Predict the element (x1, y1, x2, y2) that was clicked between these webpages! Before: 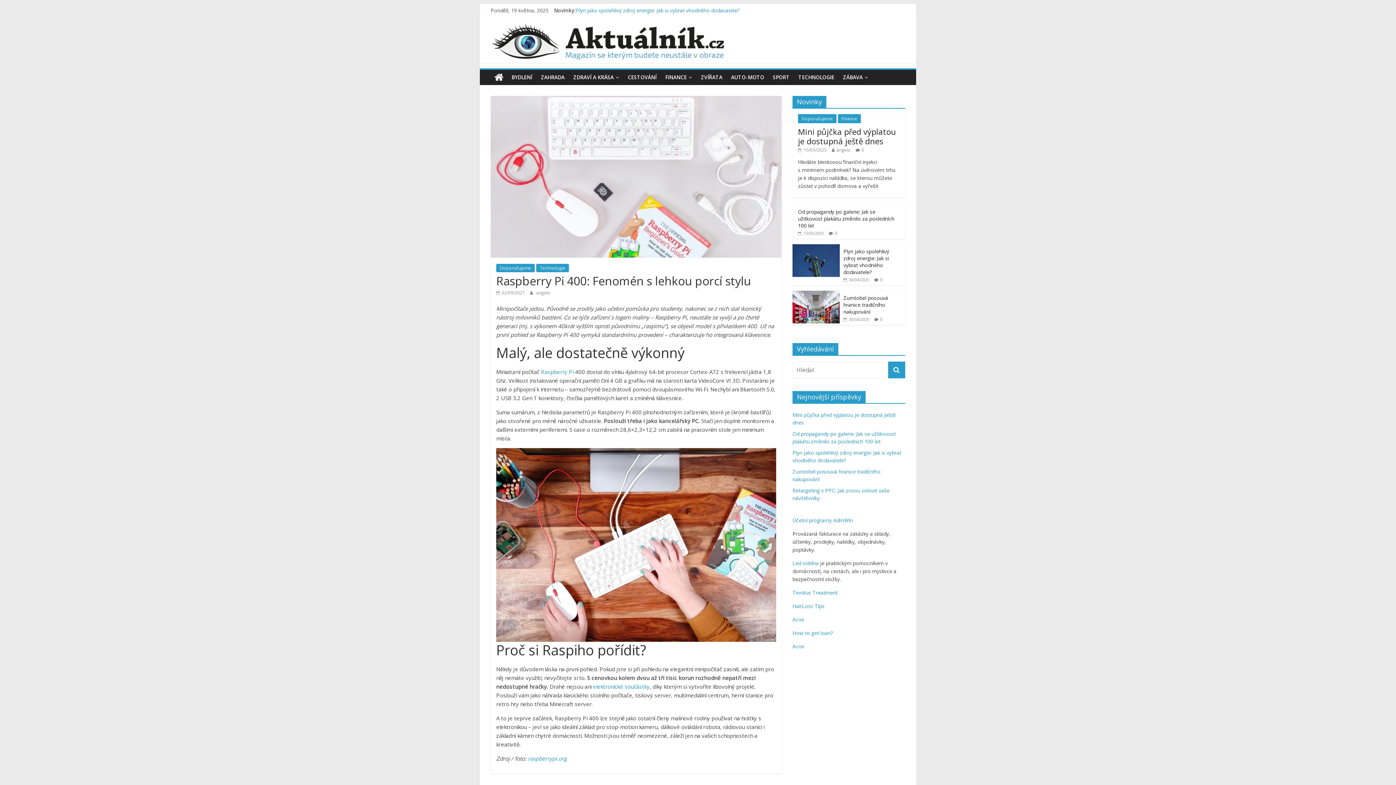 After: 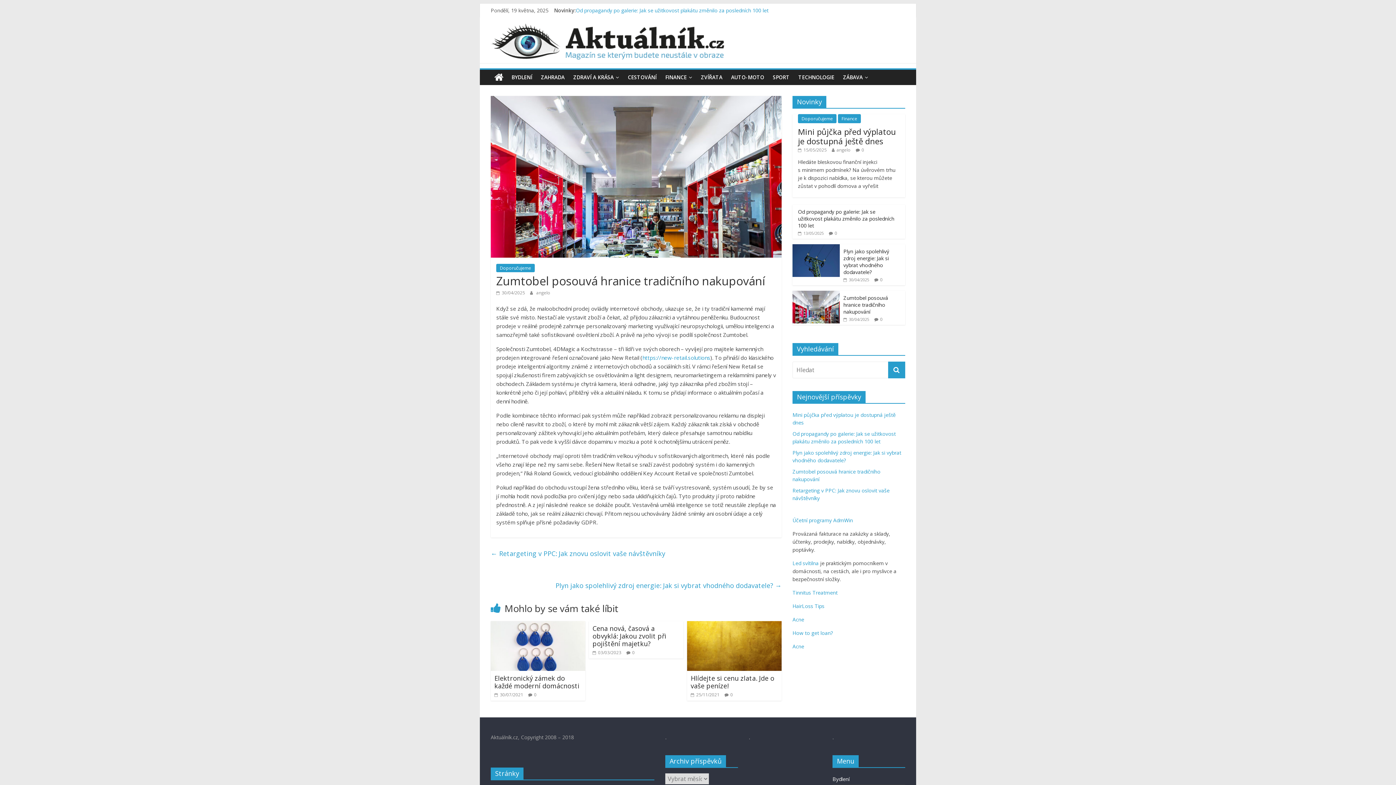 Action: label:  30/04/2025 bbox: (843, 316, 869, 322)